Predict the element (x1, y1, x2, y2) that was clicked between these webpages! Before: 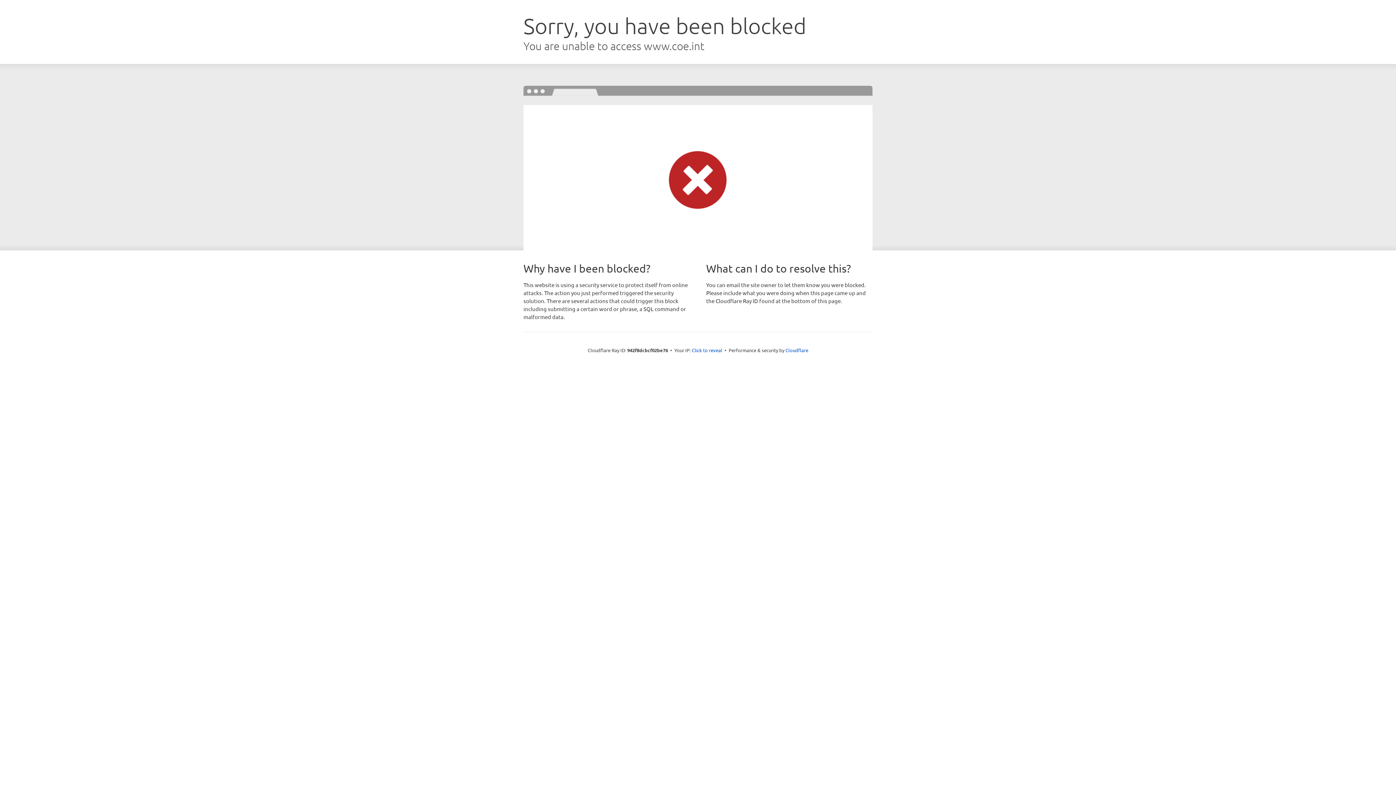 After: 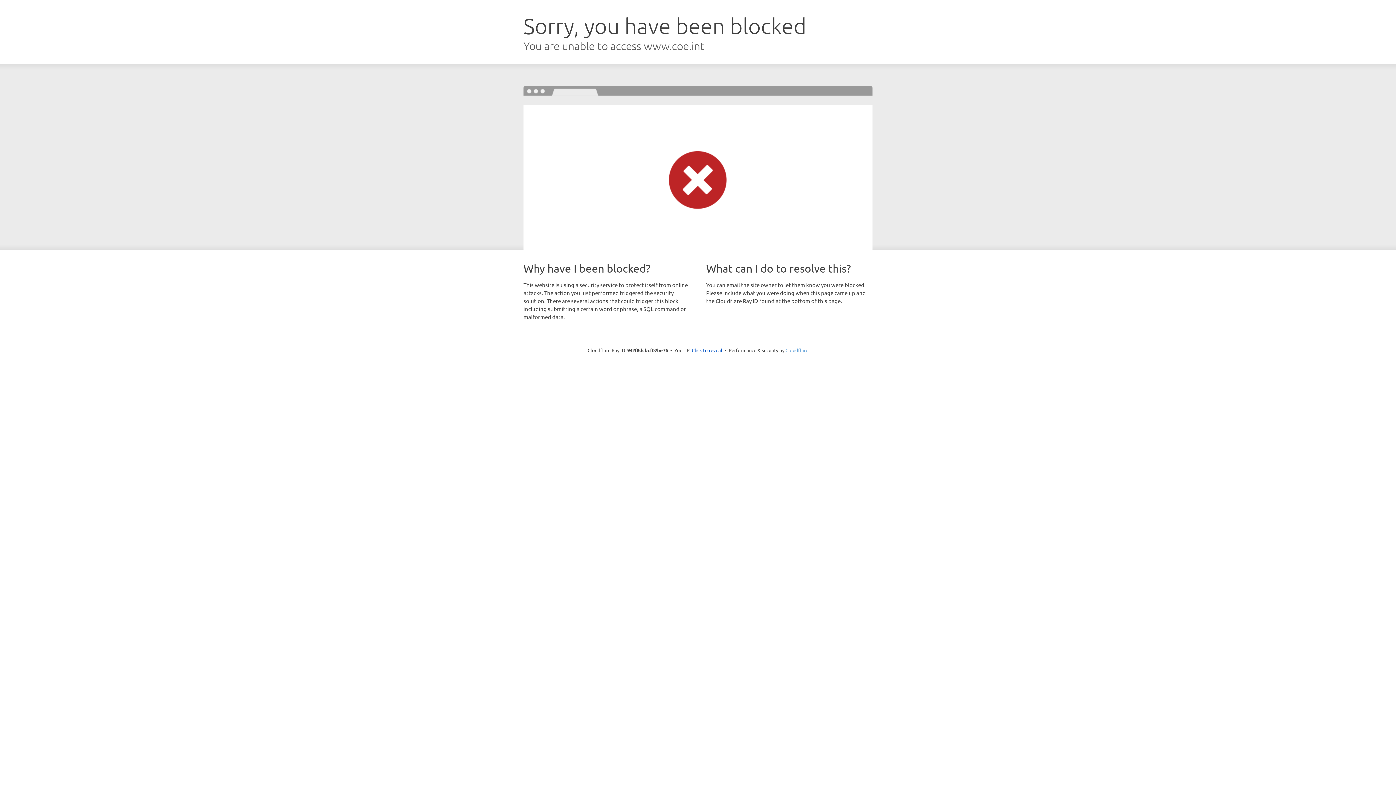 Action: label: Cloudflare bbox: (785, 347, 808, 353)